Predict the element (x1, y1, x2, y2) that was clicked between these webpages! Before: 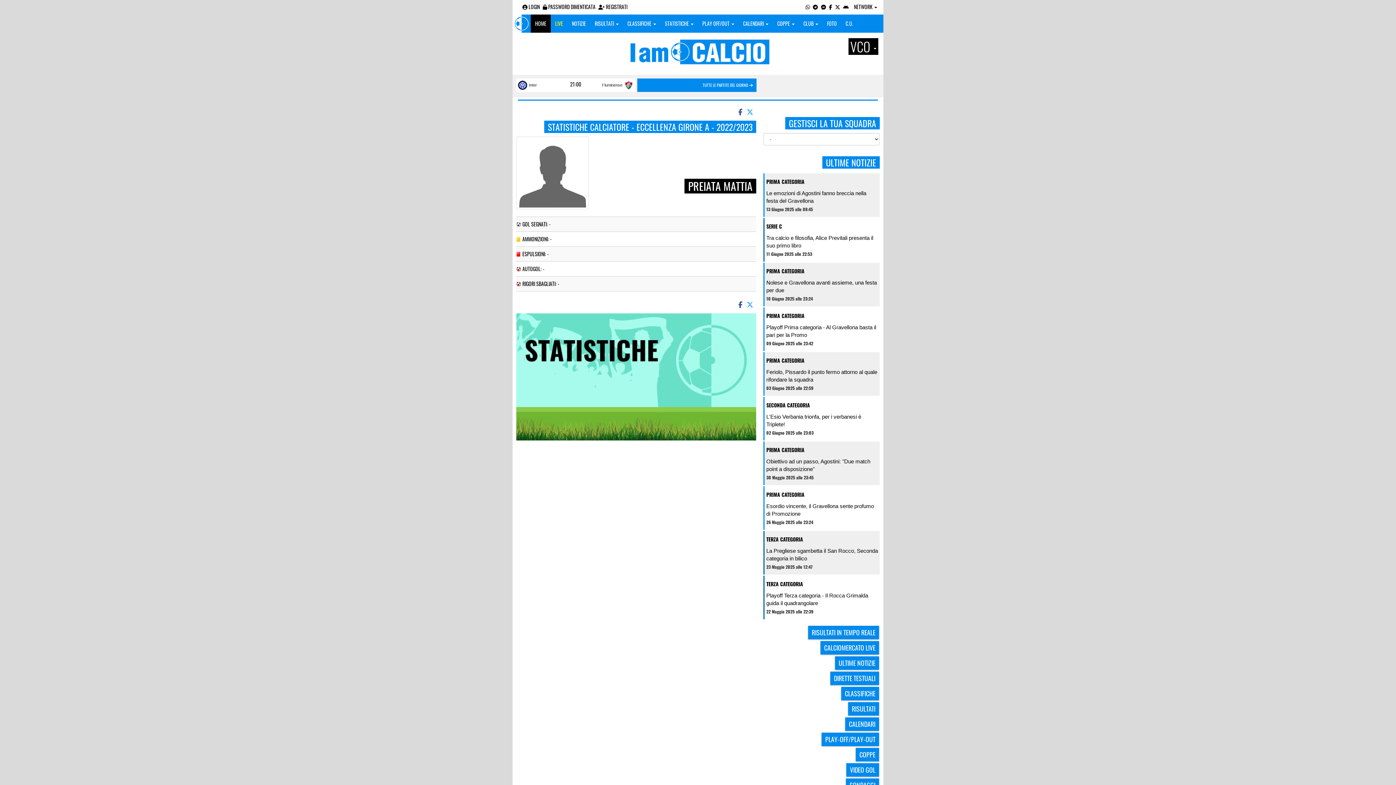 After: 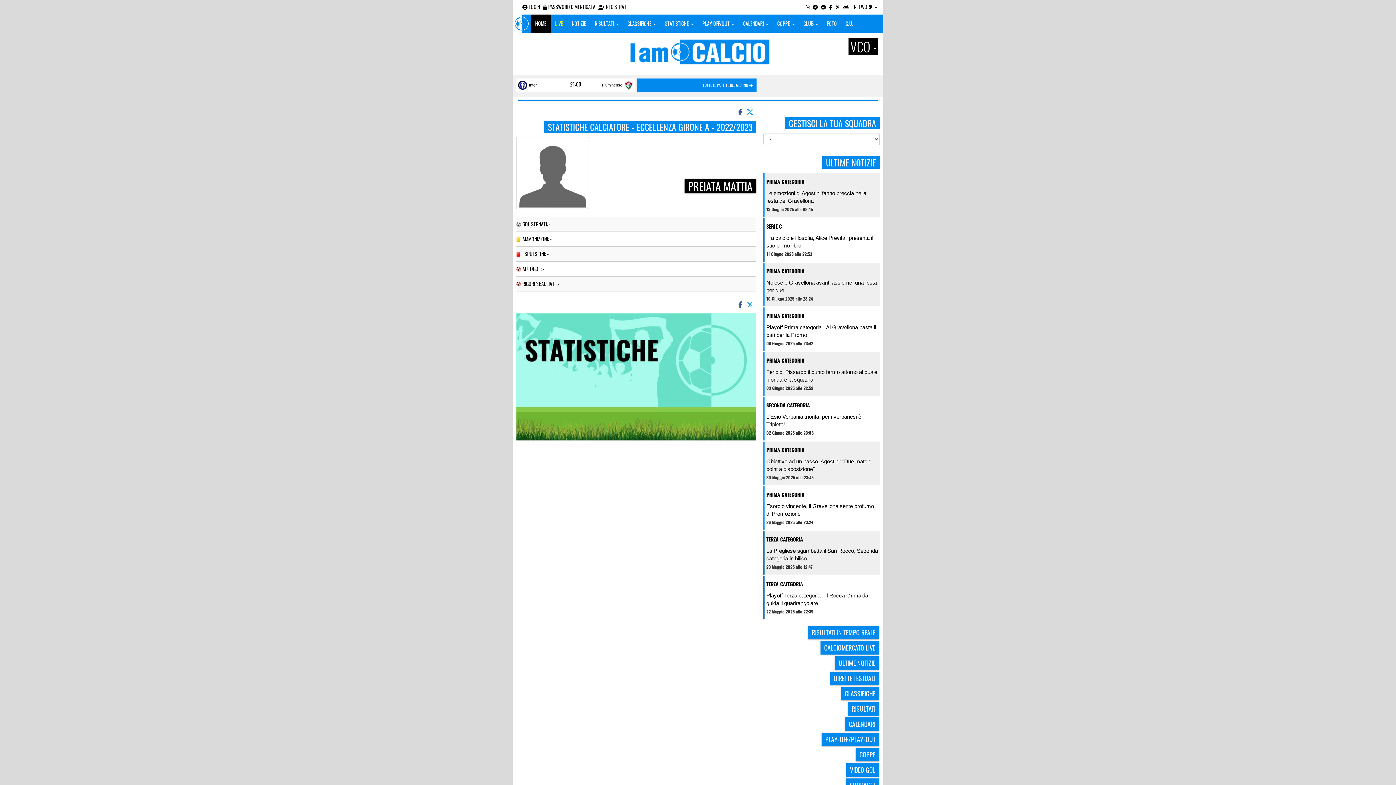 Action: bbox: (734, 106, 745, 117)